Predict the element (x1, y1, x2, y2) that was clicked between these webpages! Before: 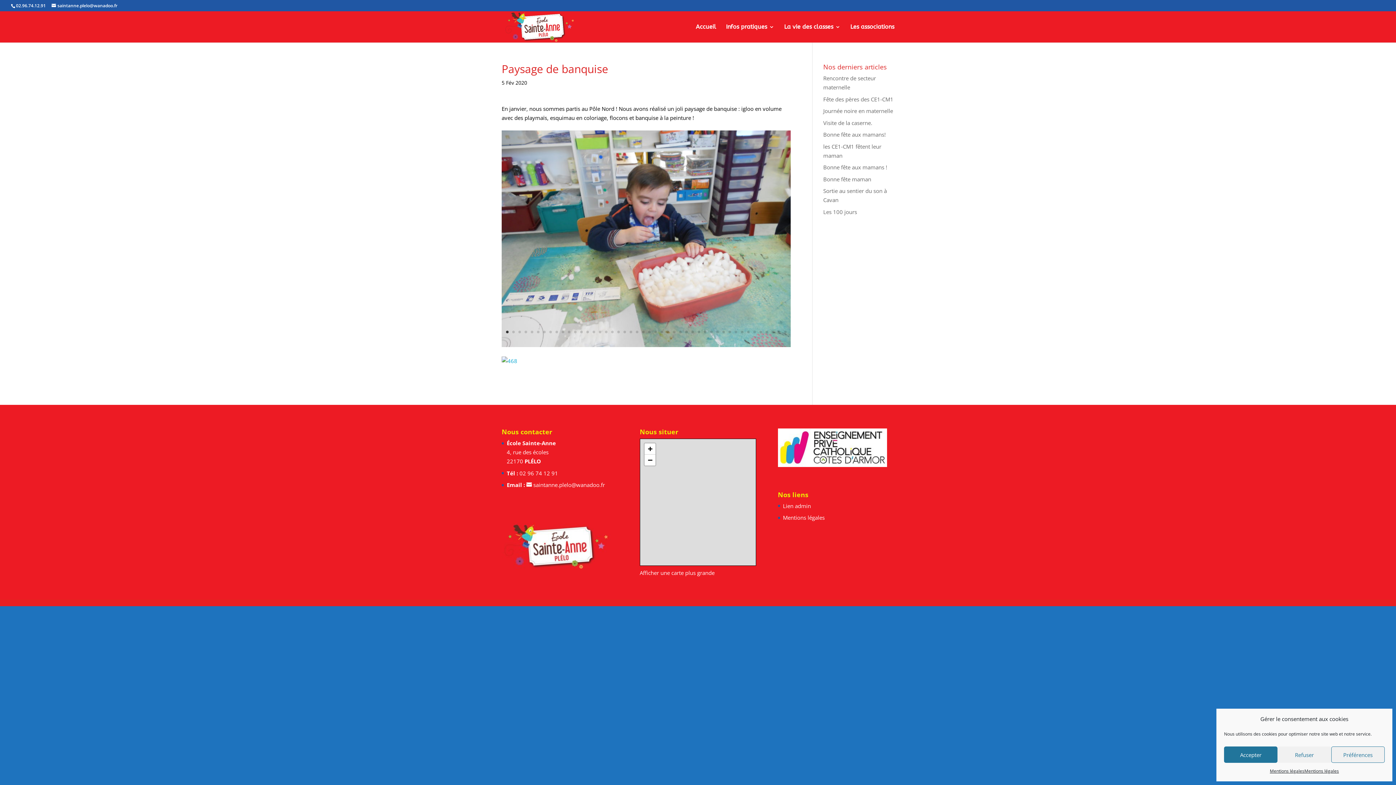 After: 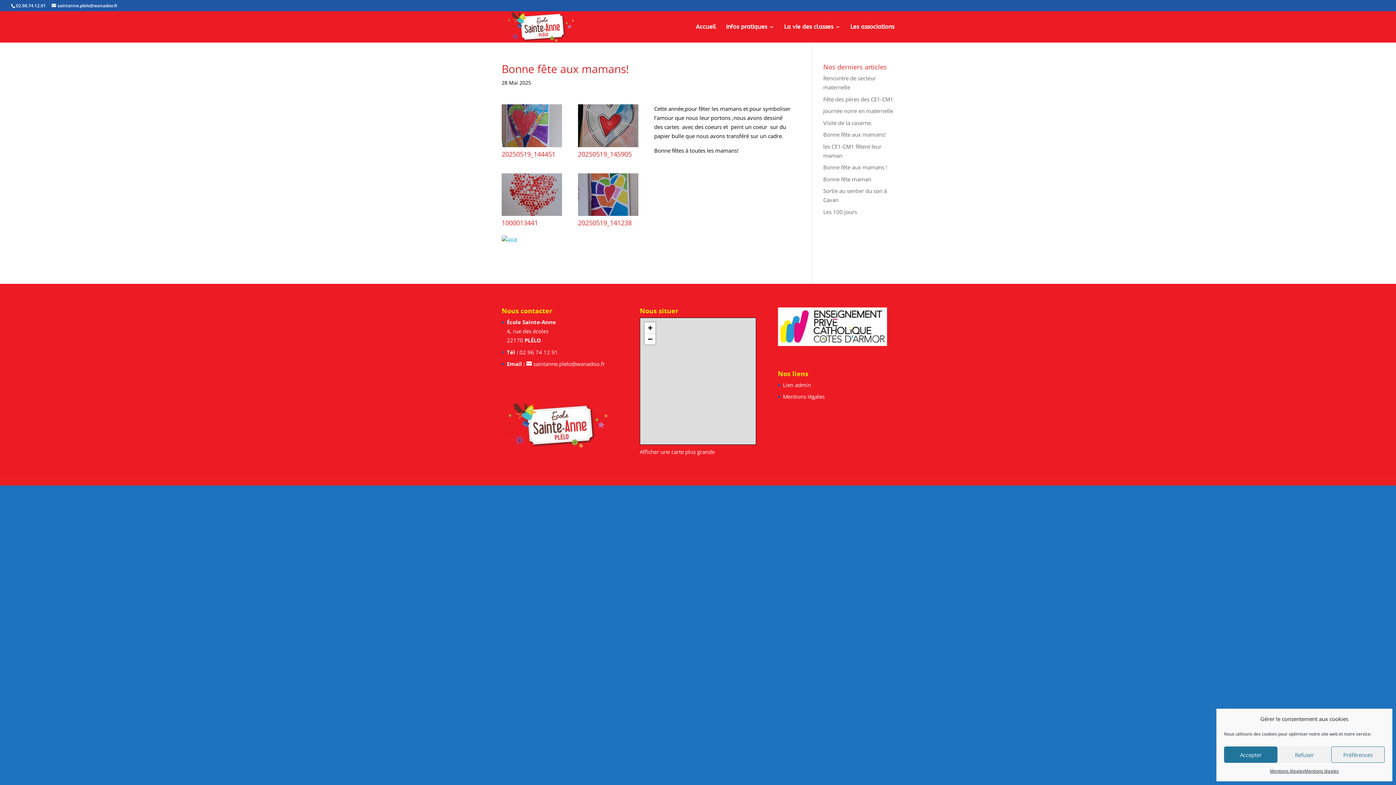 Action: label: Bonne fête aux mamans! bbox: (823, 130, 886, 138)